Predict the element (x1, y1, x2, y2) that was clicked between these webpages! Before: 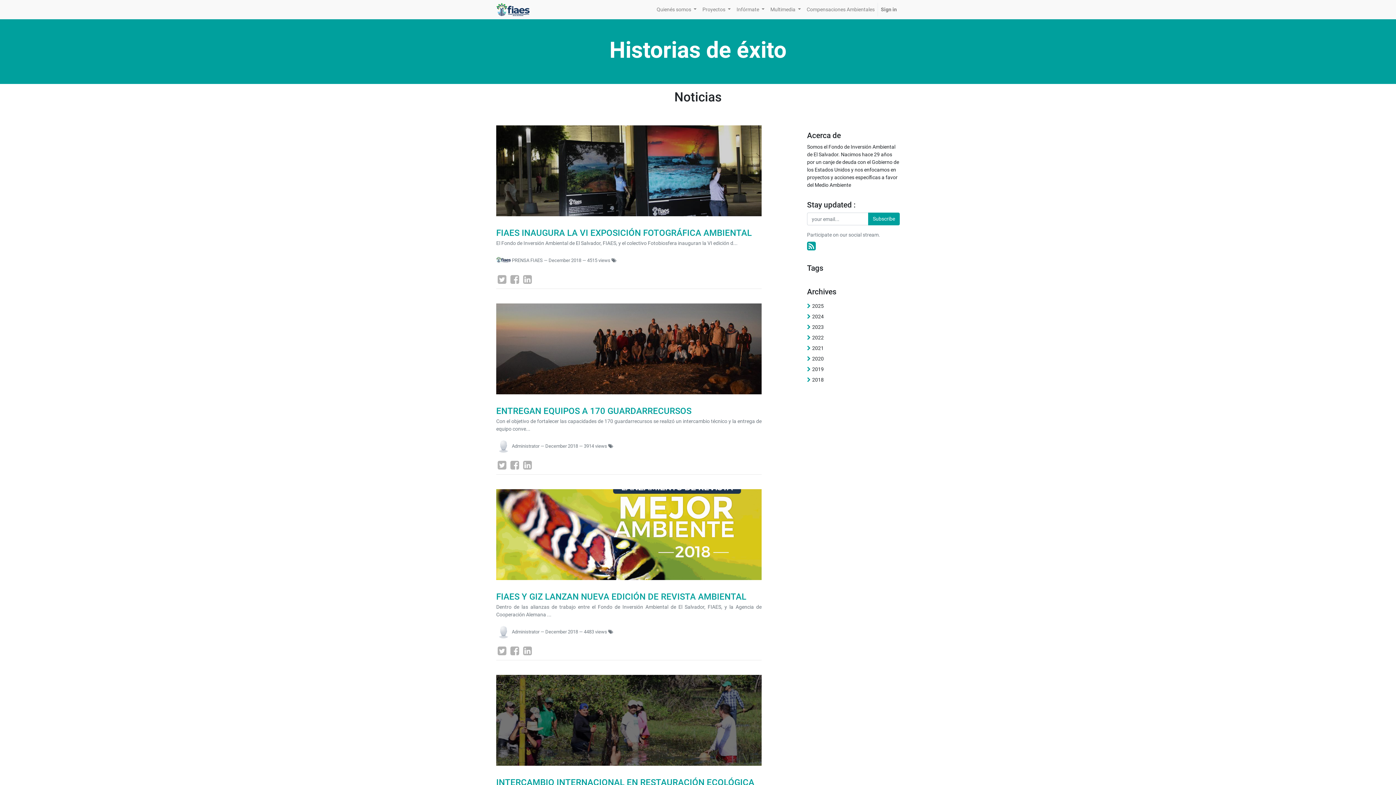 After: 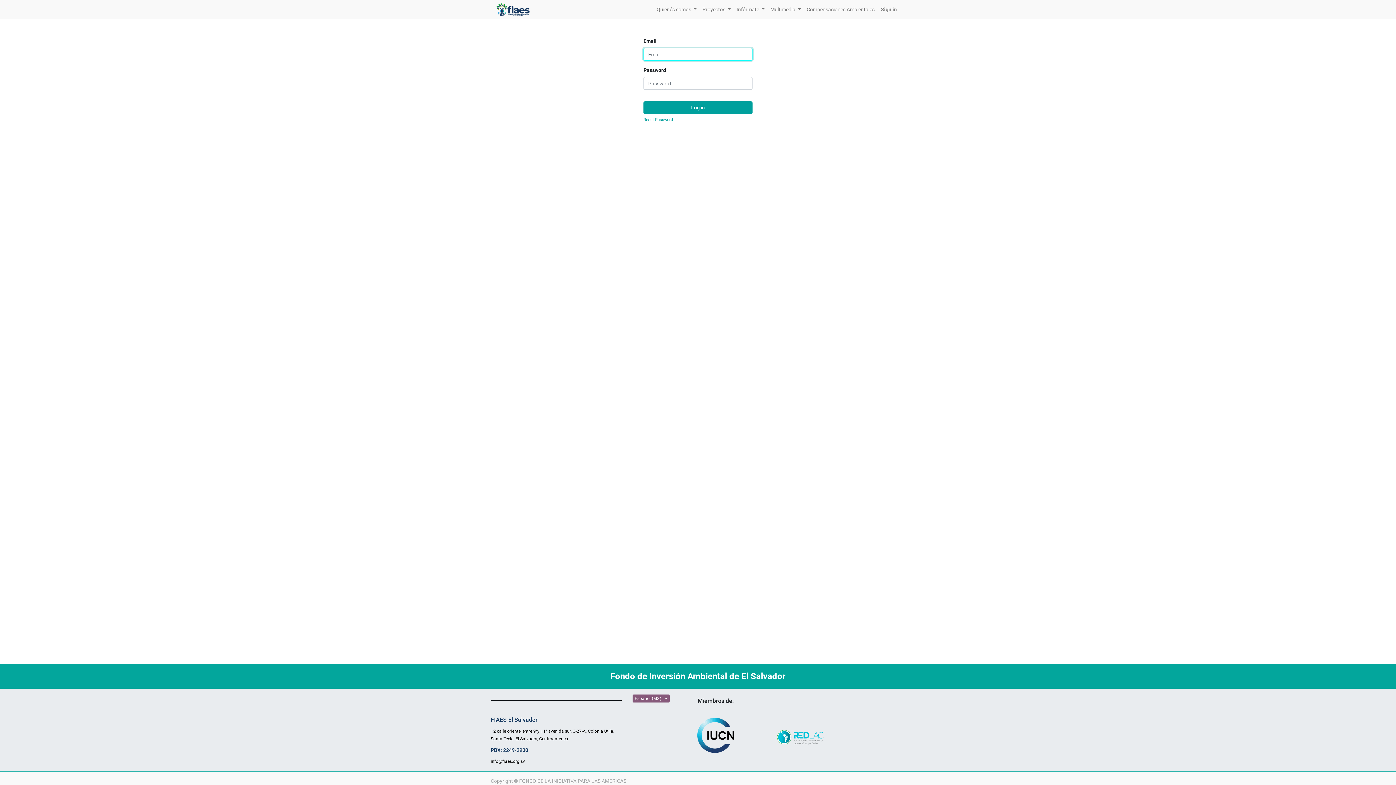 Action: label: Sign in bbox: (878, 2, 900, 16)